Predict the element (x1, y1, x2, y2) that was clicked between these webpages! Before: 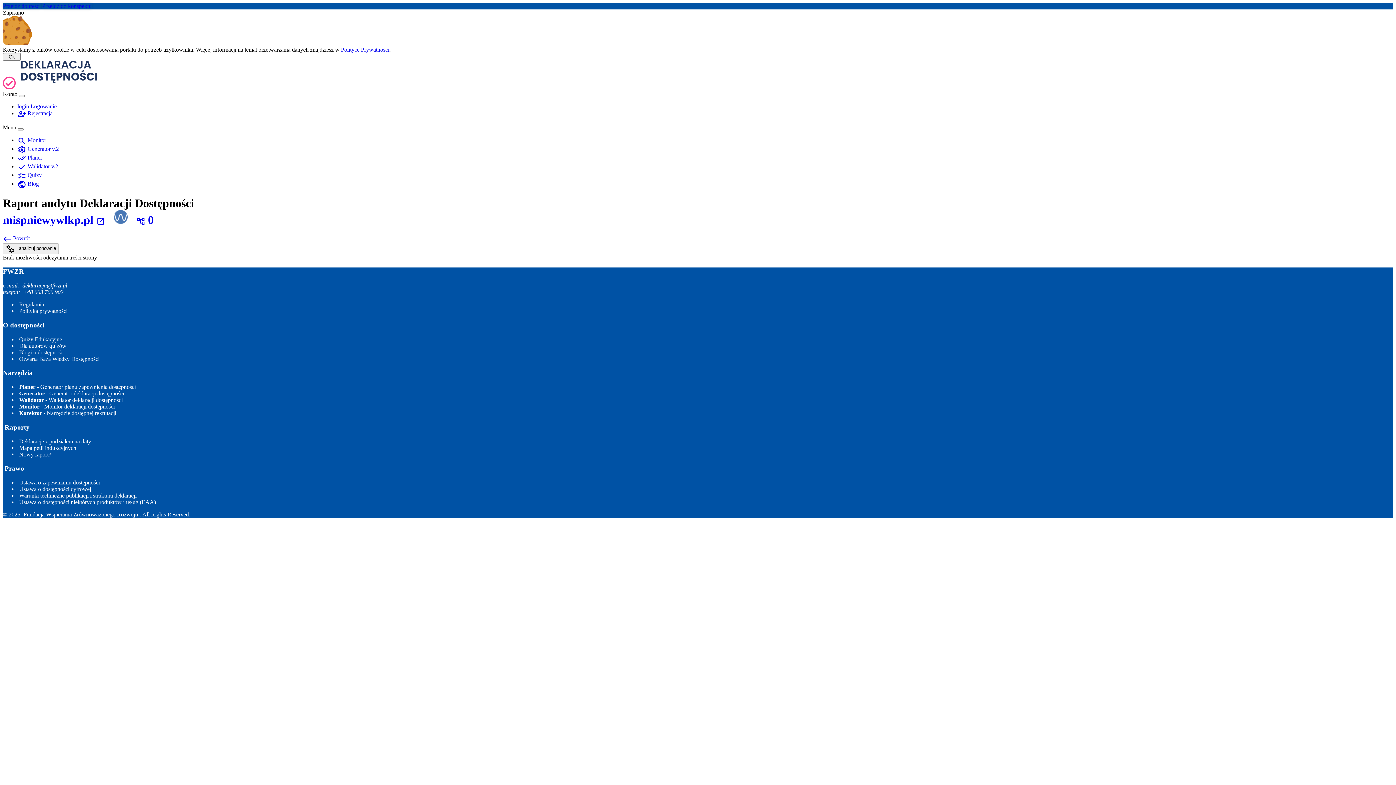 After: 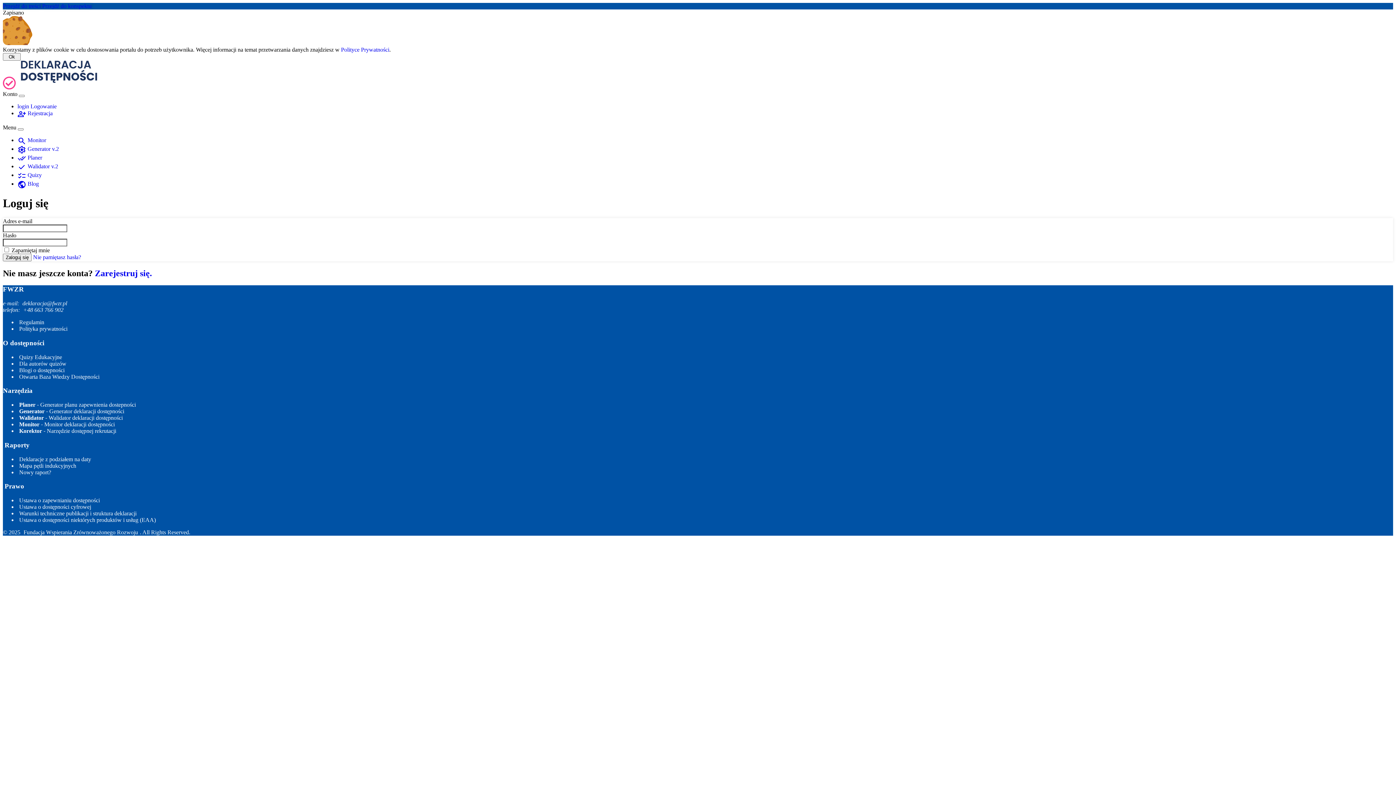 Action: label: login Logowanie bbox: (17, 103, 56, 109)